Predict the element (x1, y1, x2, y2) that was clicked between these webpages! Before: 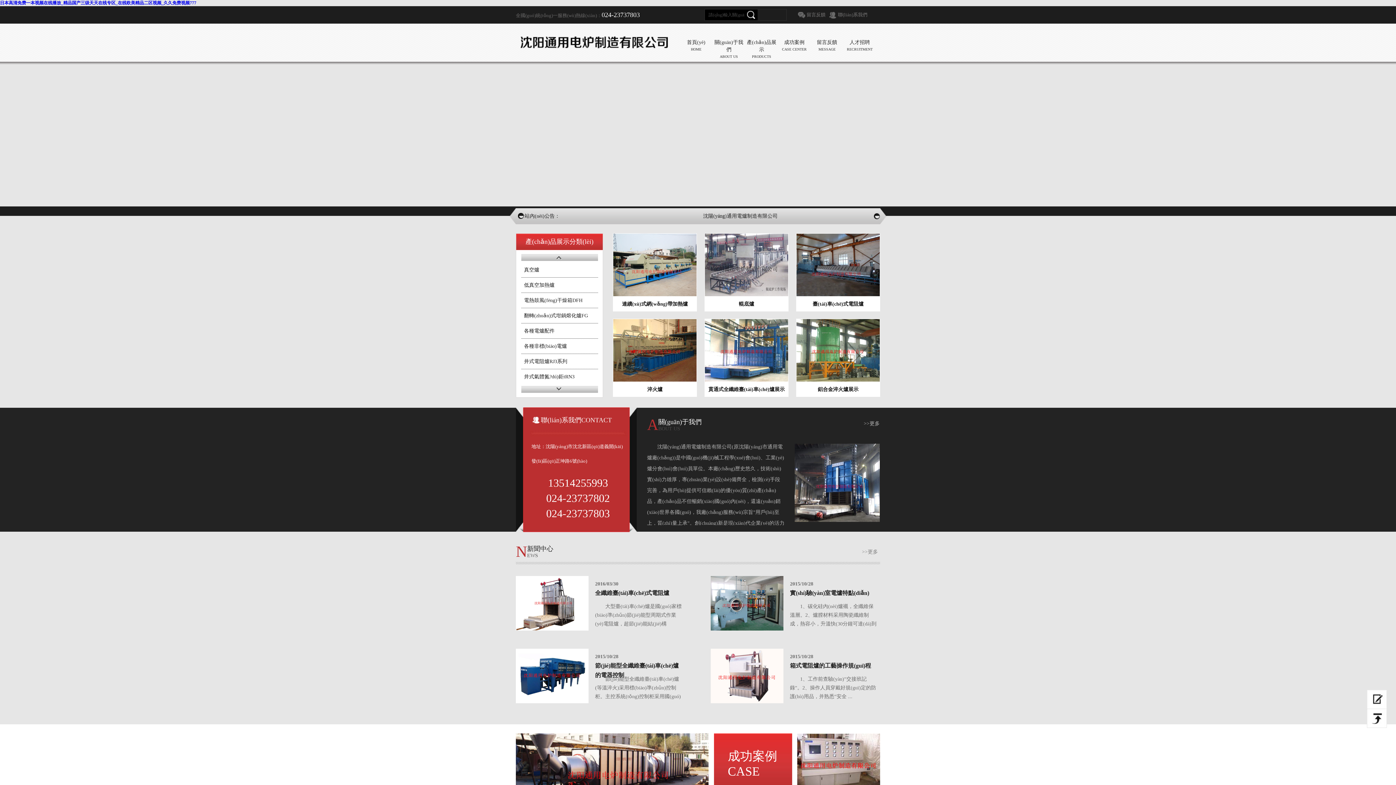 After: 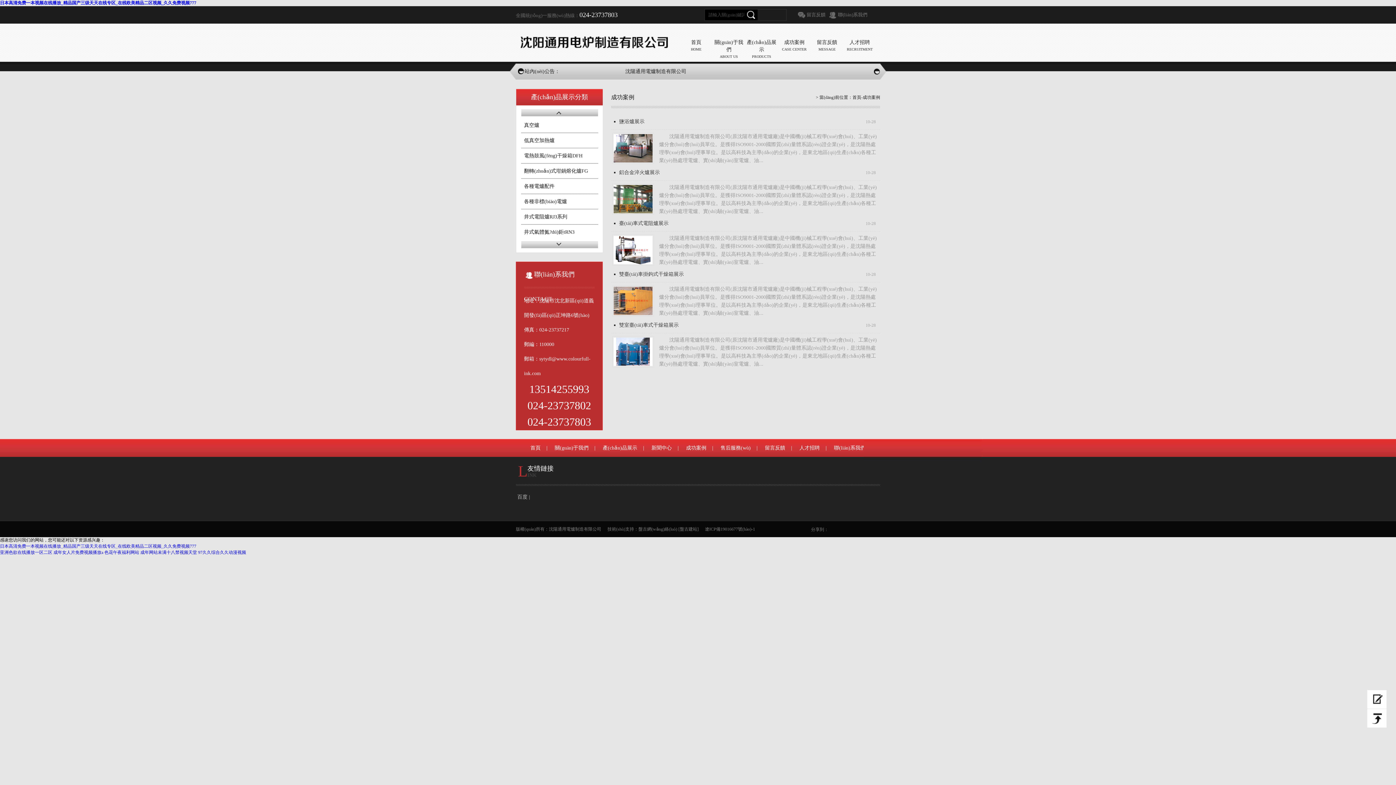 Action: label: 成功案例
CASE CENTER bbox: (778, 23, 810, 66)